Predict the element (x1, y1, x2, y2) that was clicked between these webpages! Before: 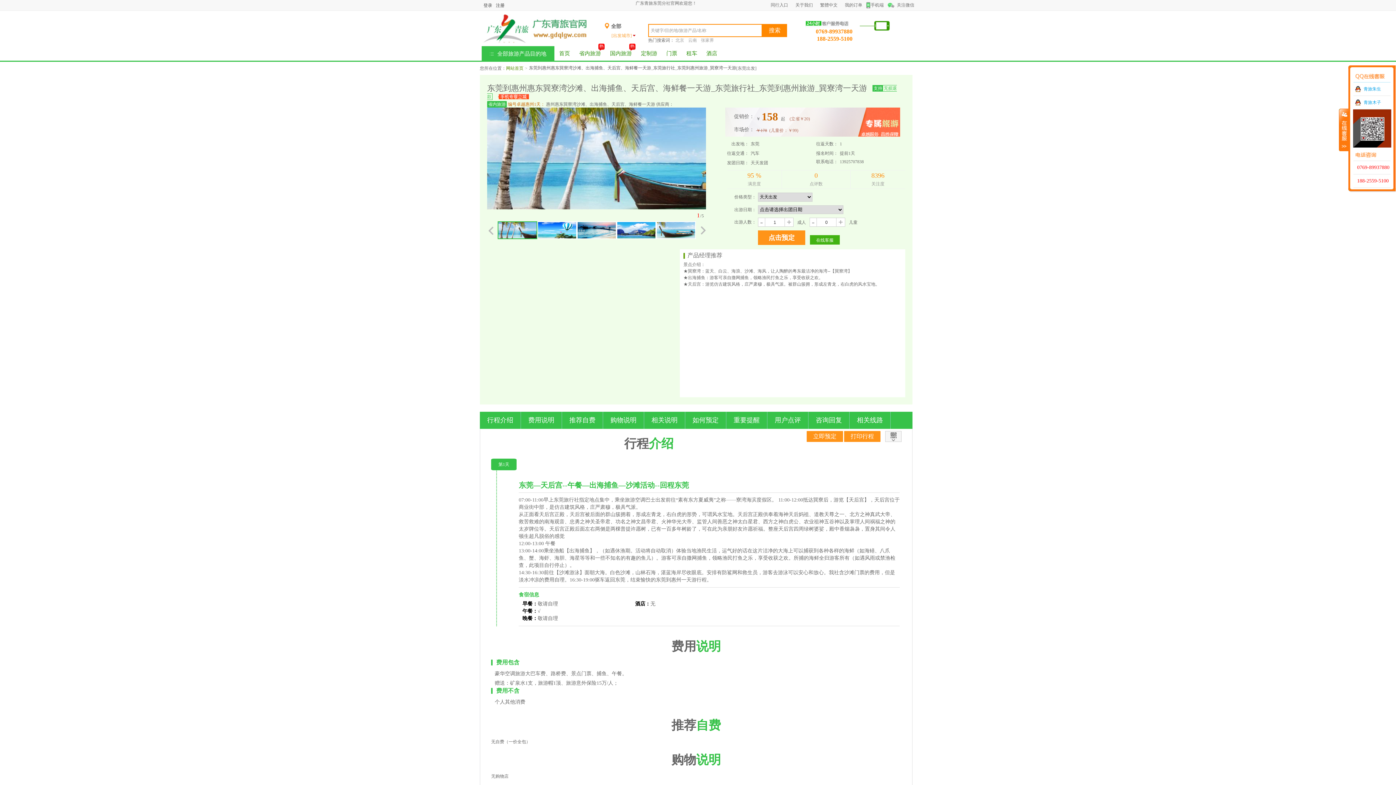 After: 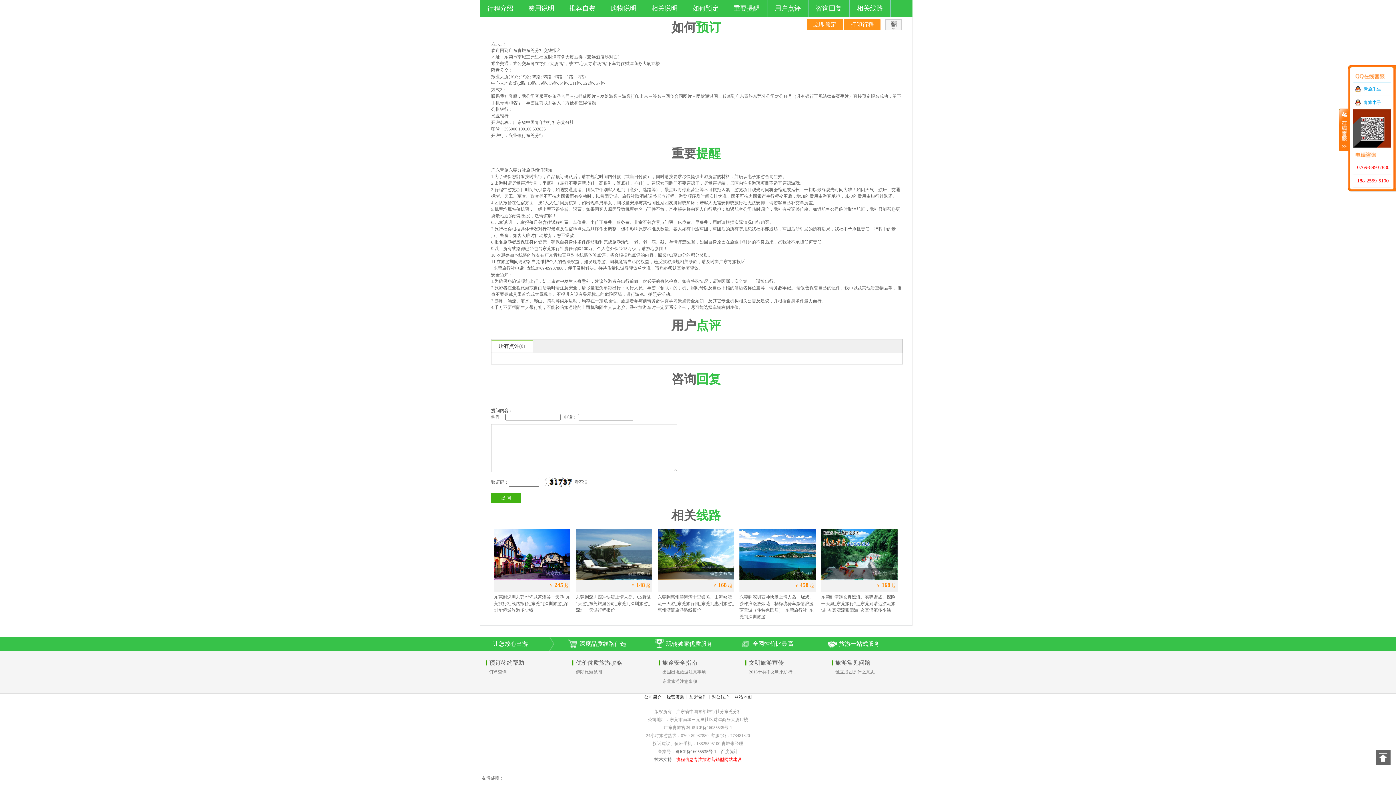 Action: label: 用户点评 bbox: (767, 412, 808, 429)